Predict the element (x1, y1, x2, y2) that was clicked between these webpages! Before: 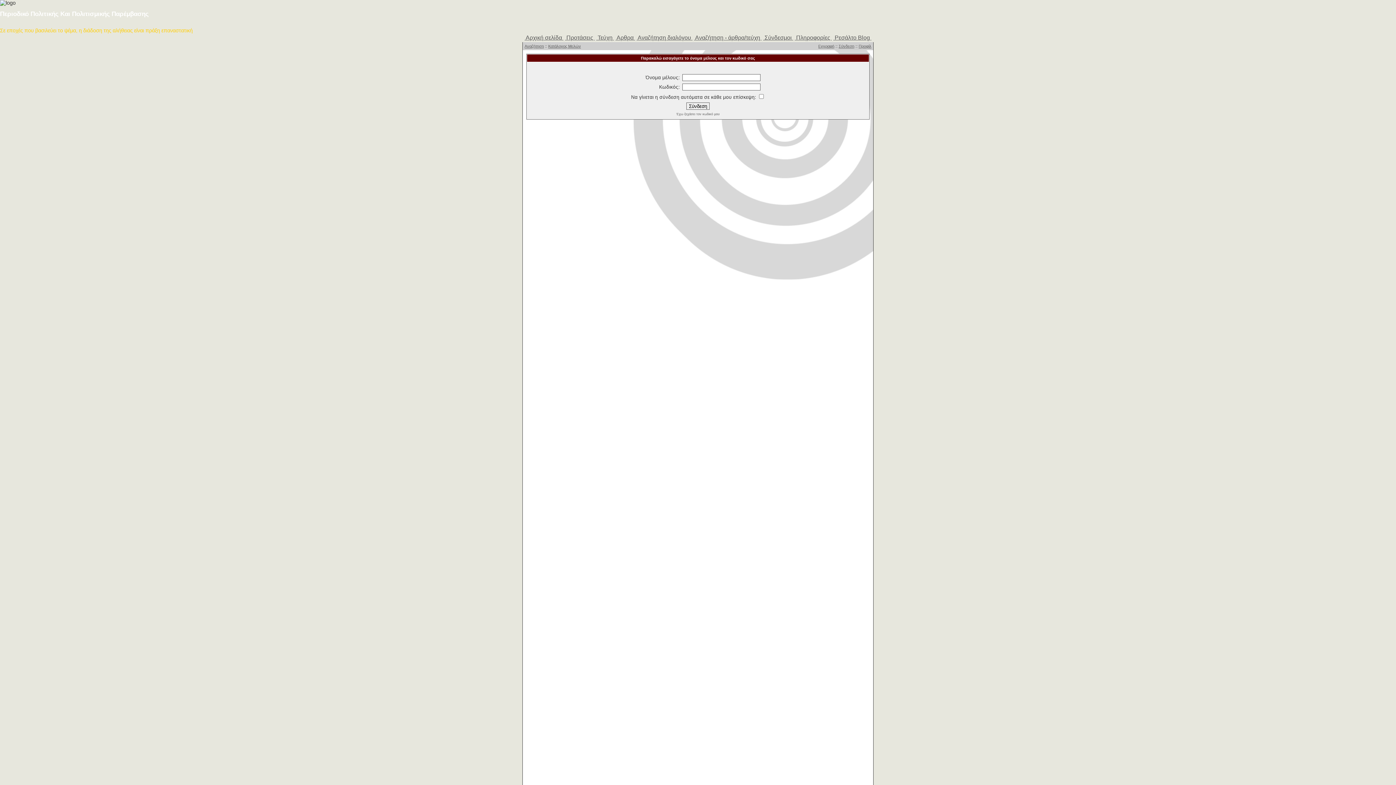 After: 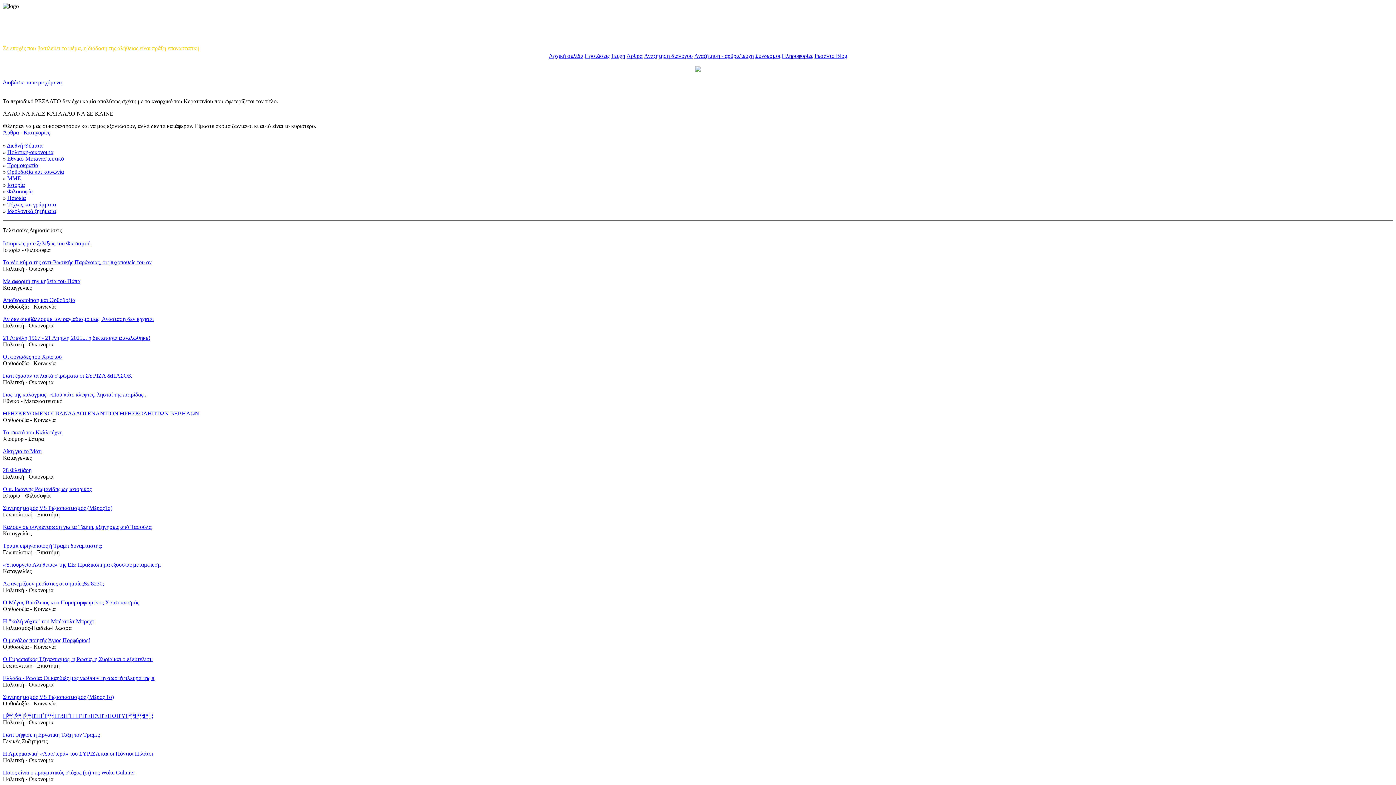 Action: label:  Σύνδεσμοι  bbox: (763, 34, 793, 40)